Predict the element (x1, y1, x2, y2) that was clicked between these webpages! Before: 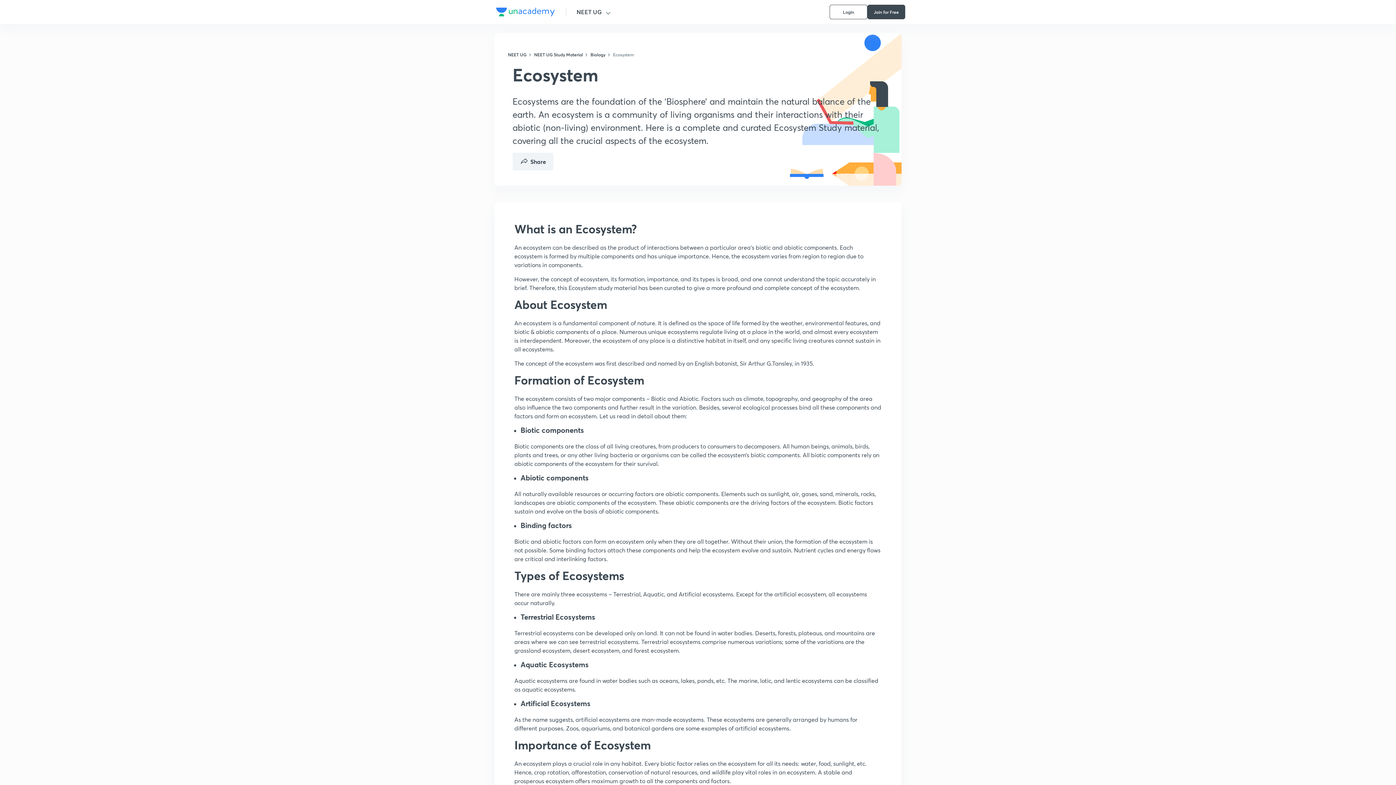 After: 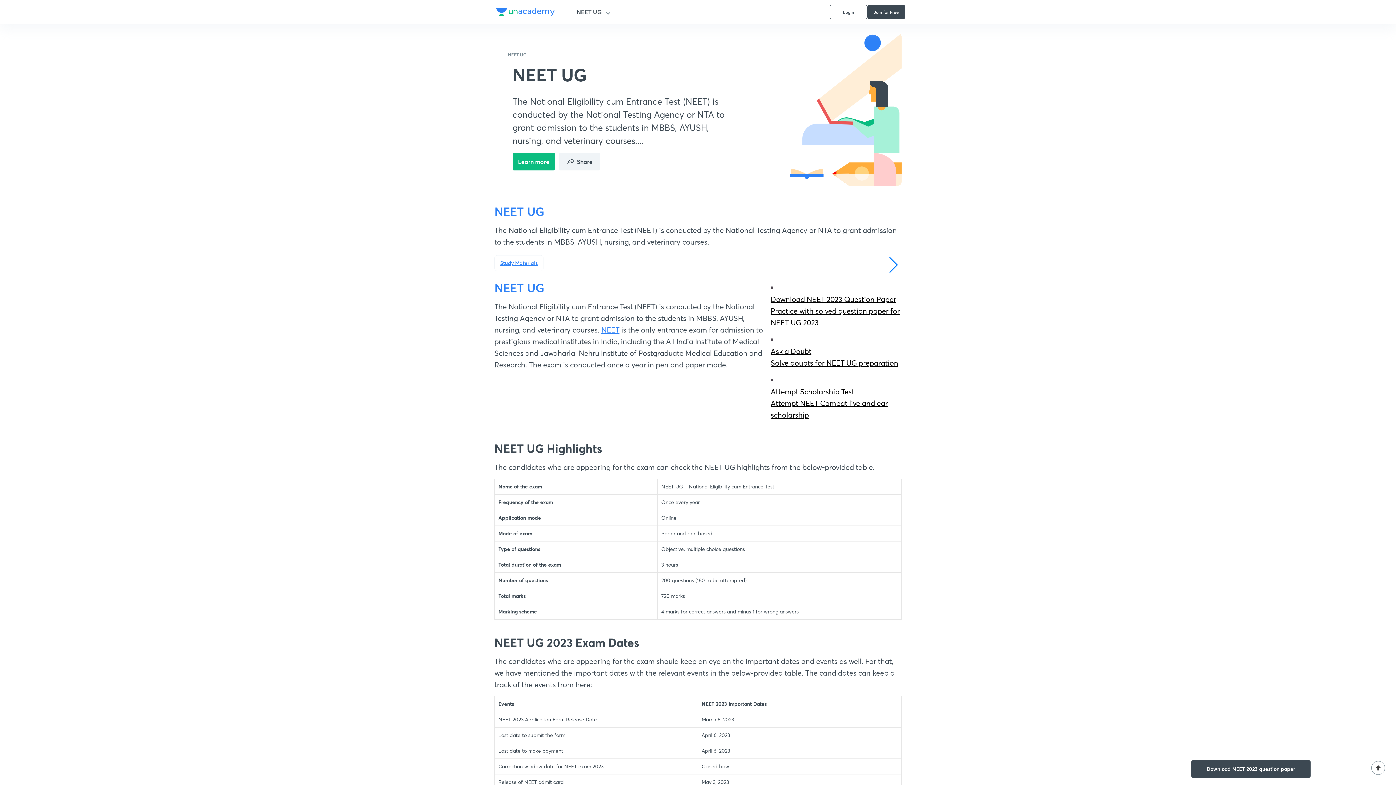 Action: bbox: (507, 51, 533, 57) label: NEET UG